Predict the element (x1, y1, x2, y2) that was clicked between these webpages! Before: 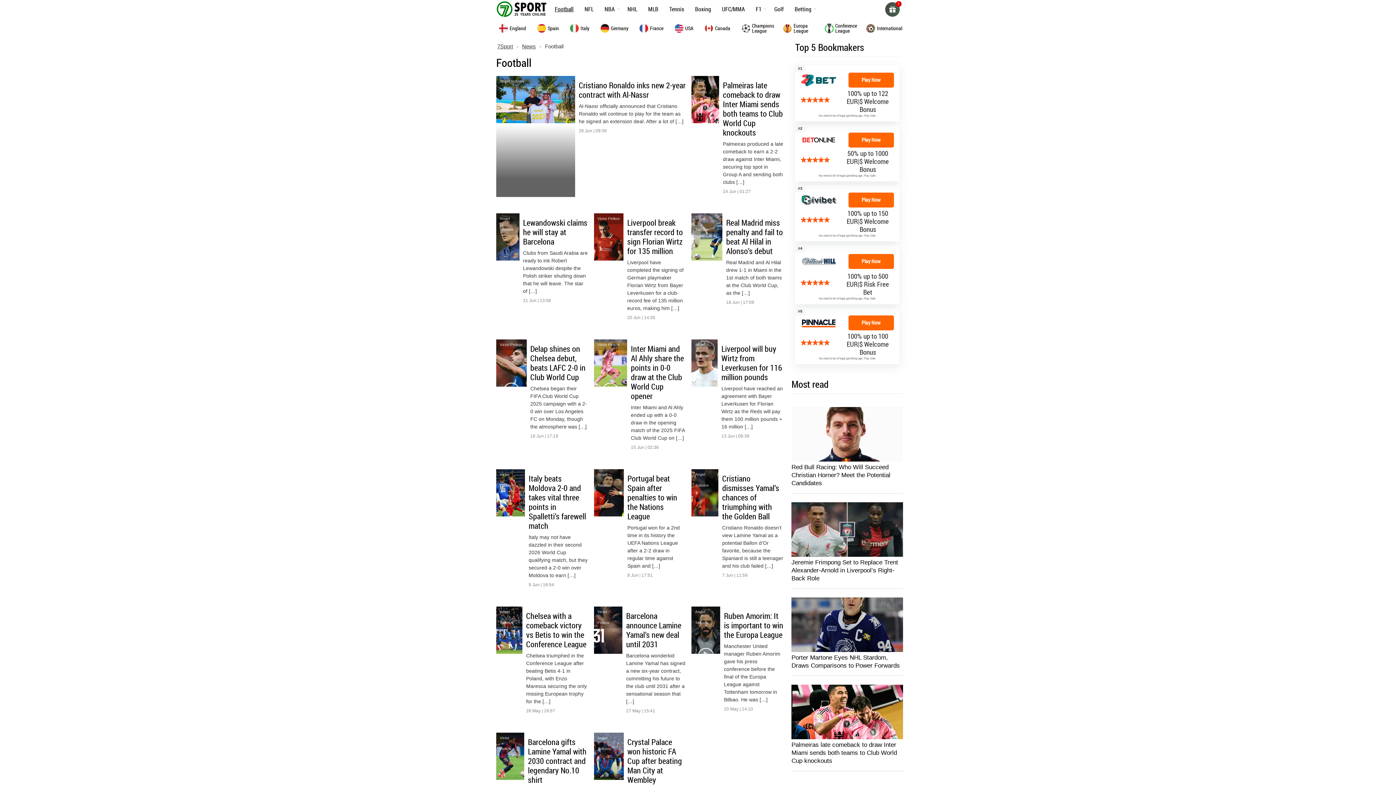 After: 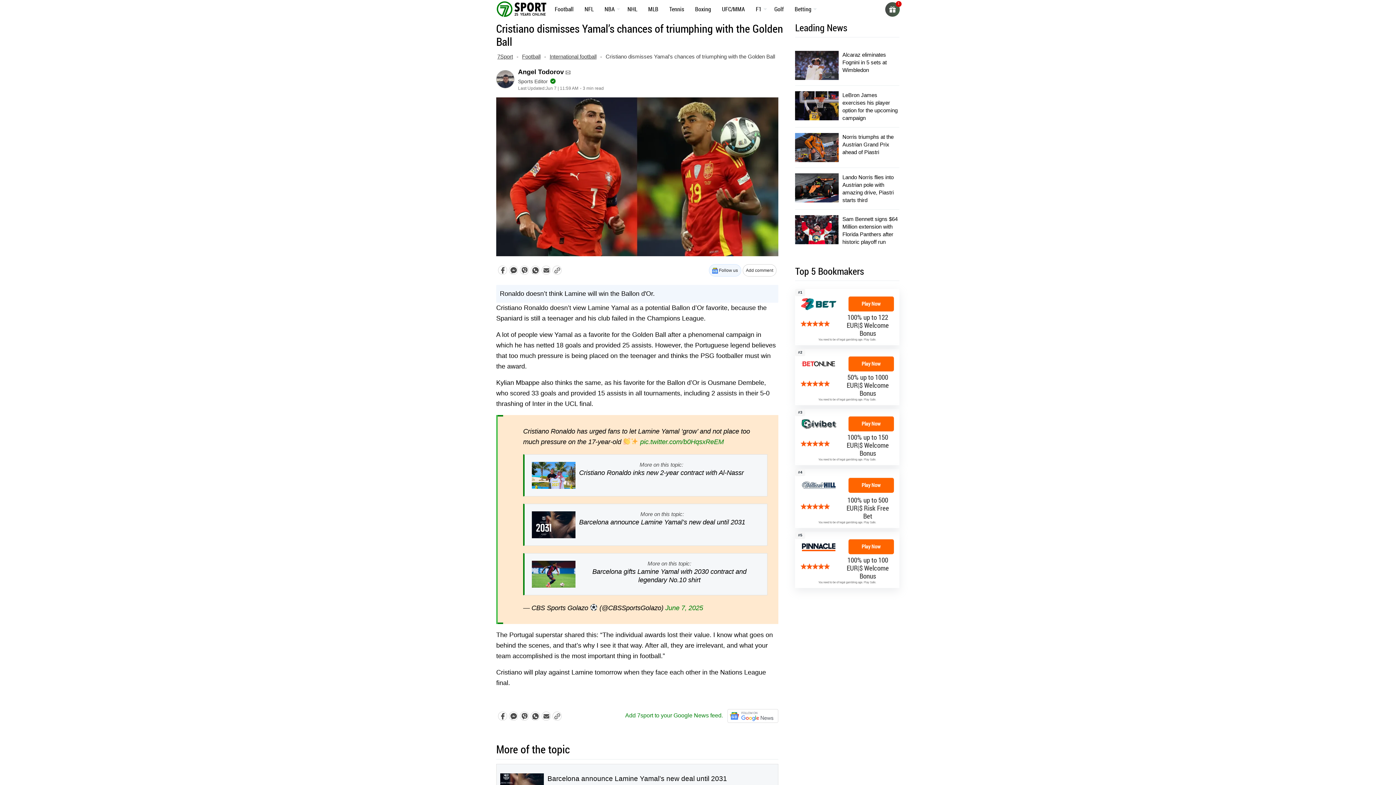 Action: label: Cristiano dismisses Yamal’s chances of triumphing with the Golden Ball bbox: (722, 473, 779, 521)